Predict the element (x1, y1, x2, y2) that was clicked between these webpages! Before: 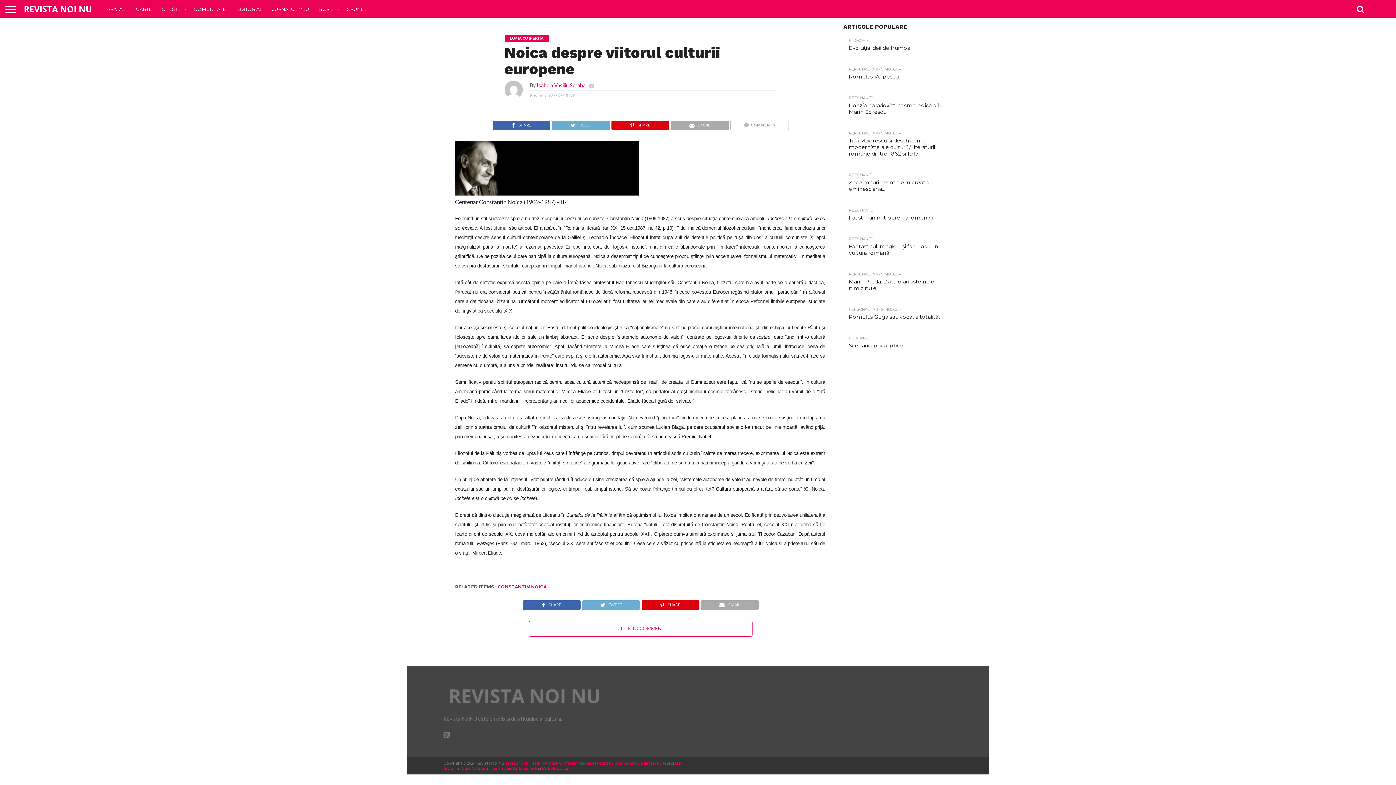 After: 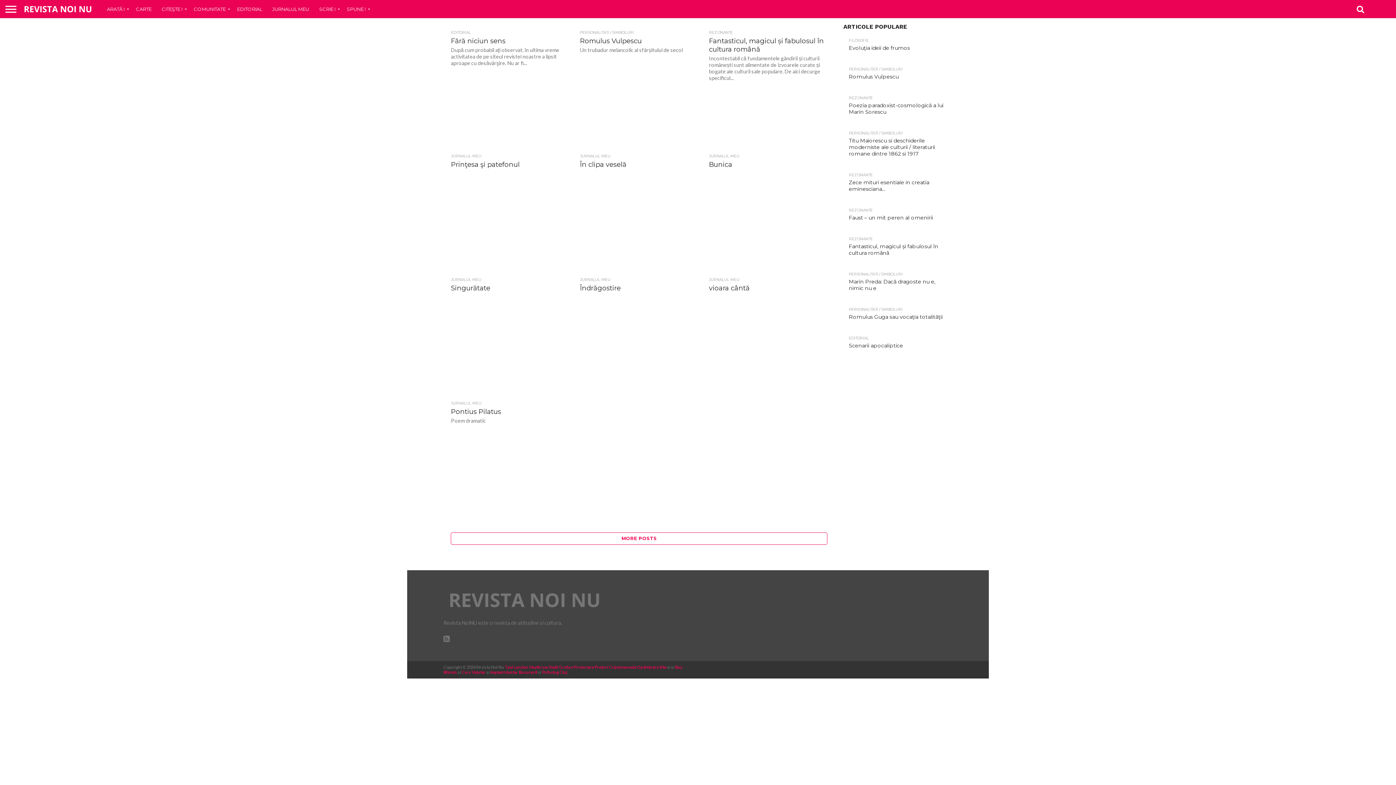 Action: bbox: (21, 12, 94, 19)